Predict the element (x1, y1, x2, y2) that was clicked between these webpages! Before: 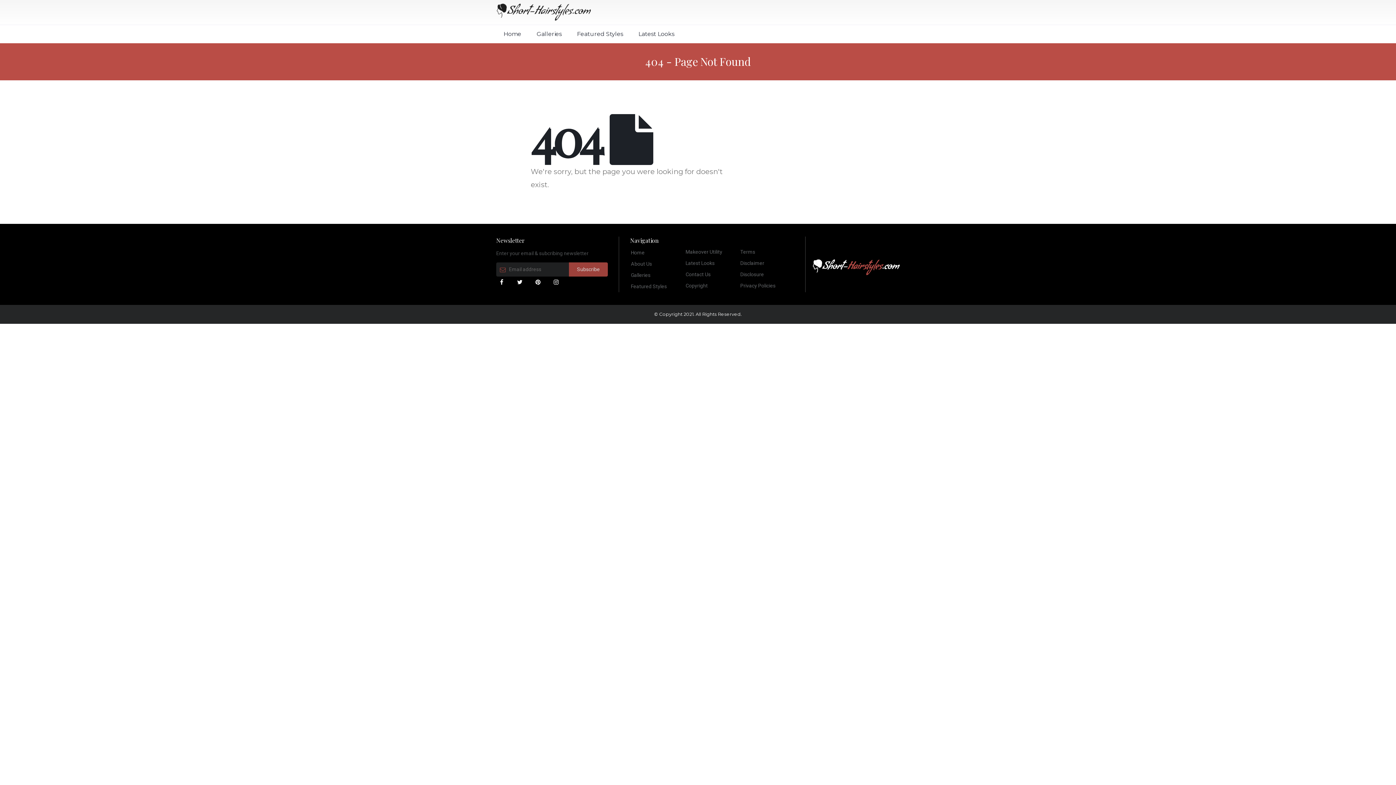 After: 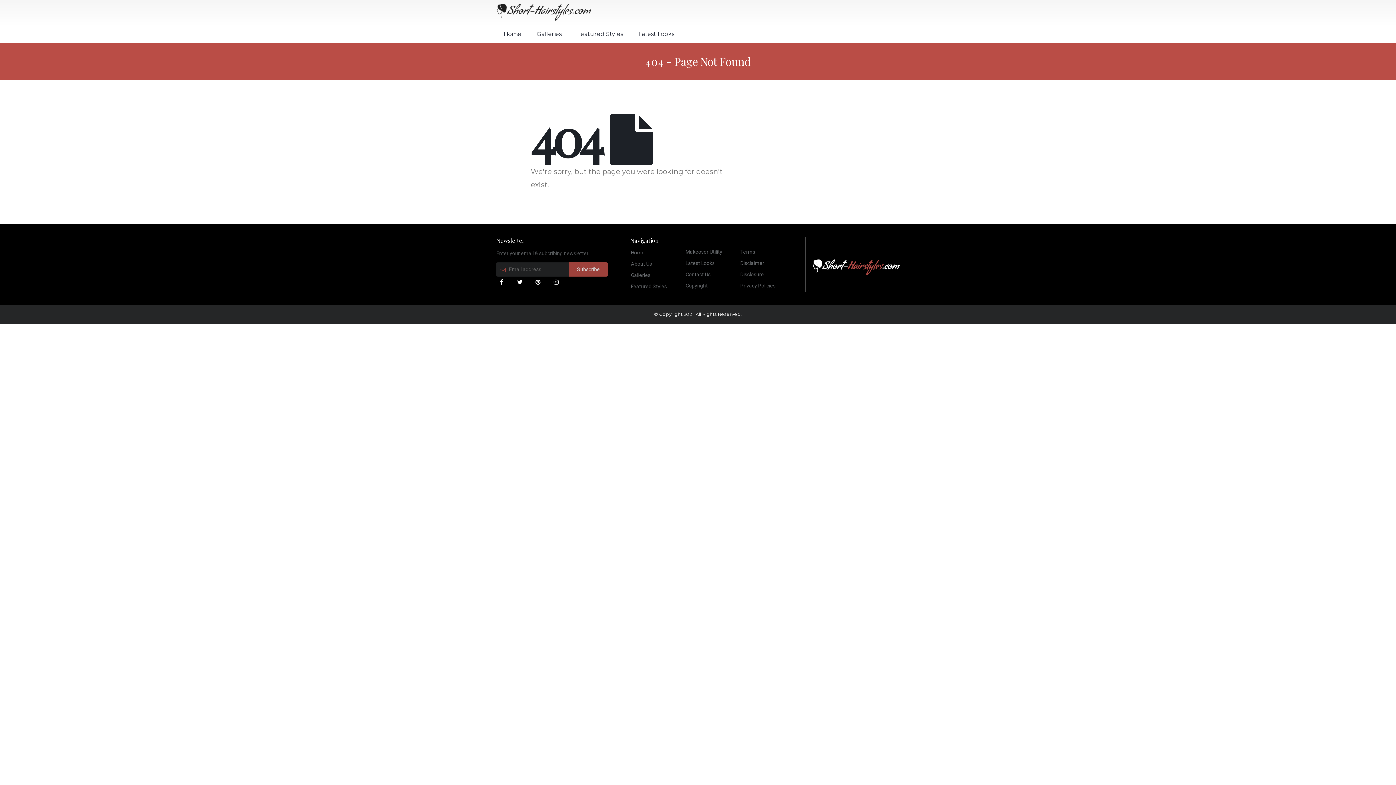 Action: bbox: (813, 264, 899, 269)